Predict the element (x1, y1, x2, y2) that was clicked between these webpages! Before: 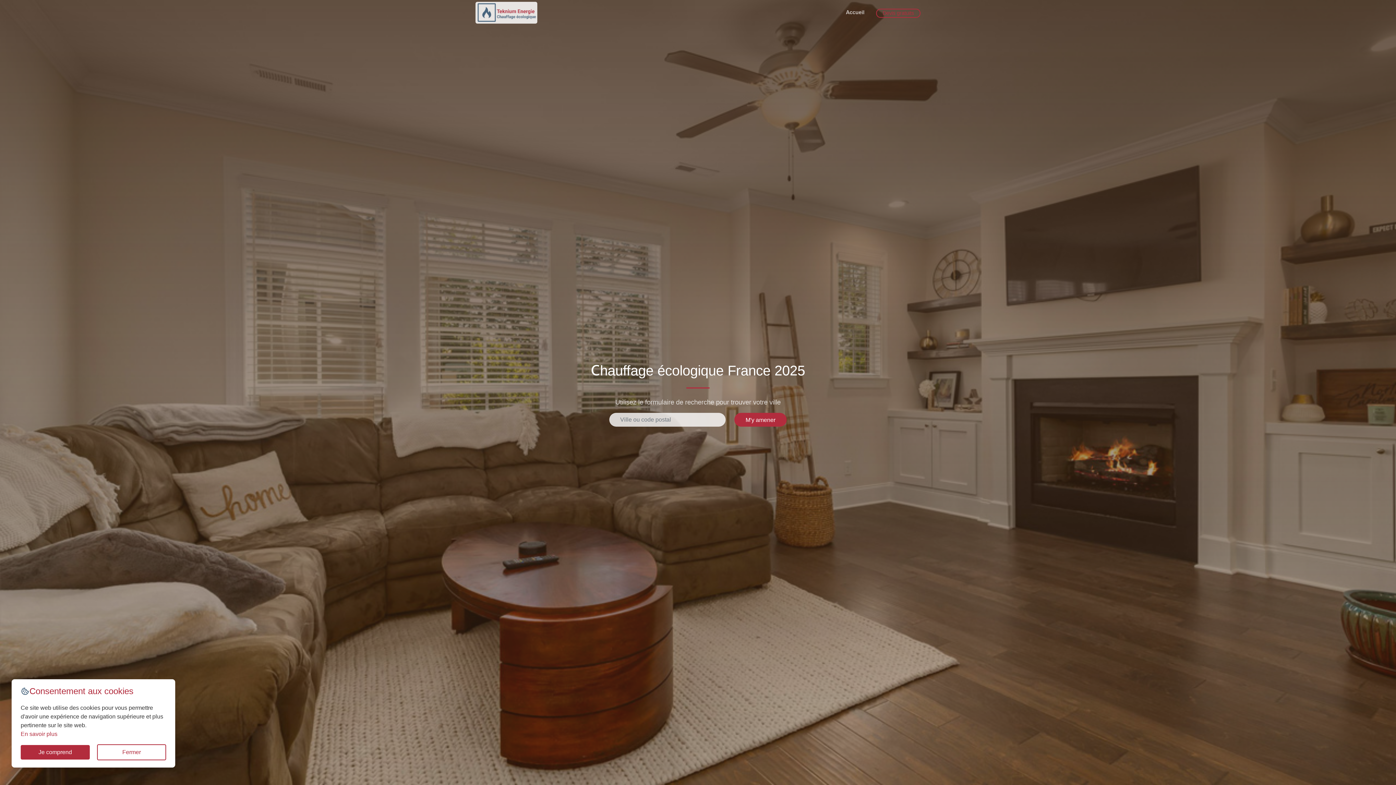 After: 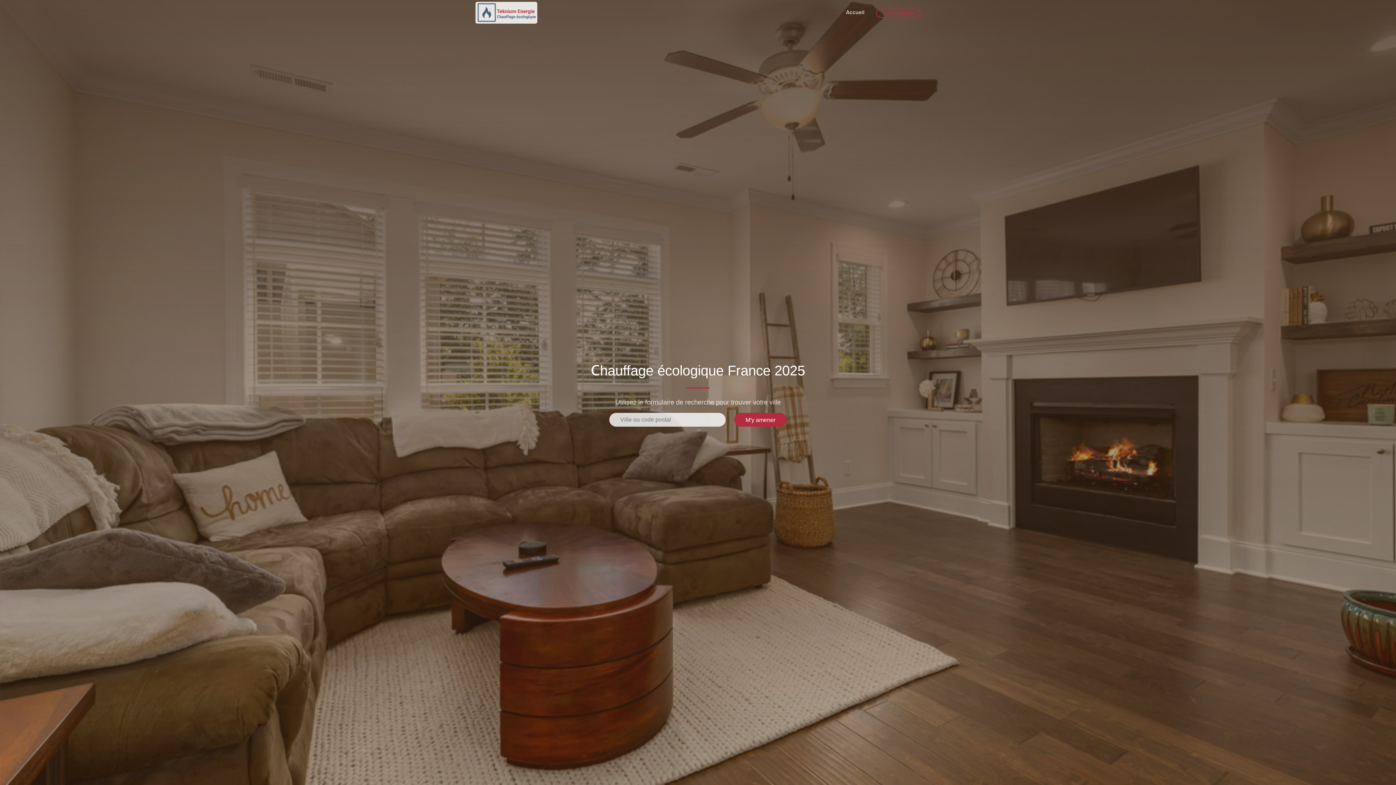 Action: bbox: (20, 745, 89, 760) label: Je comprend